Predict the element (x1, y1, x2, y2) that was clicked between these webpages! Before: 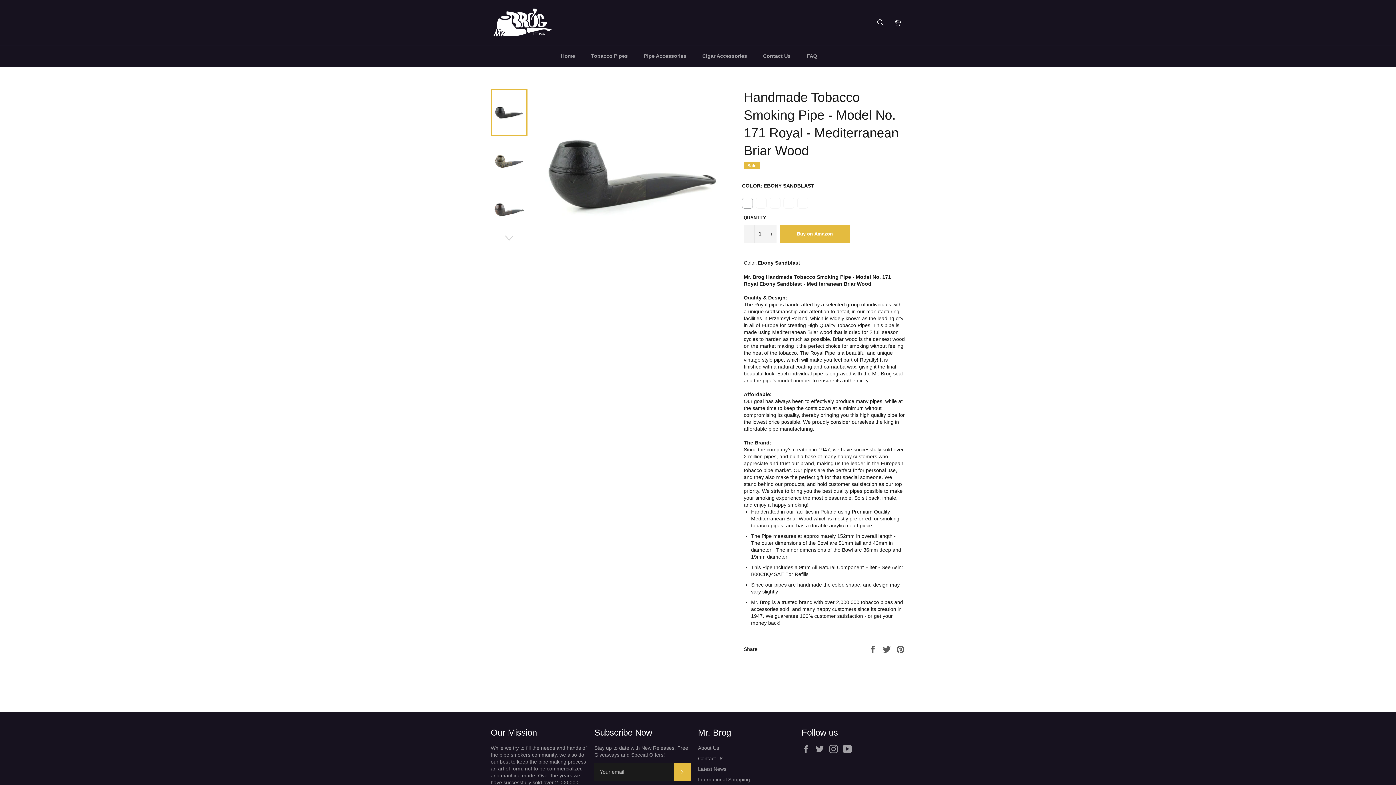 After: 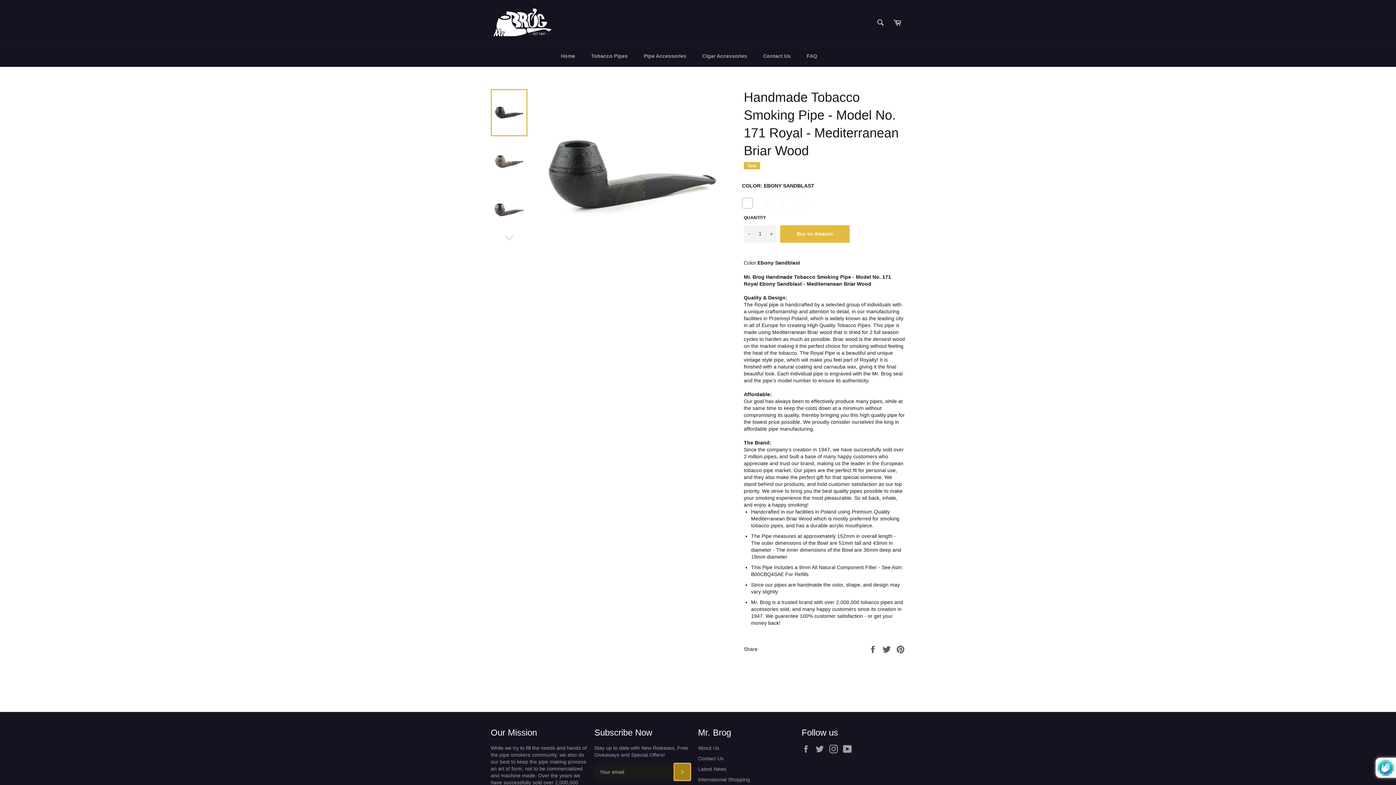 Action: label: Subscribe bbox: (674, 763, 690, 781)